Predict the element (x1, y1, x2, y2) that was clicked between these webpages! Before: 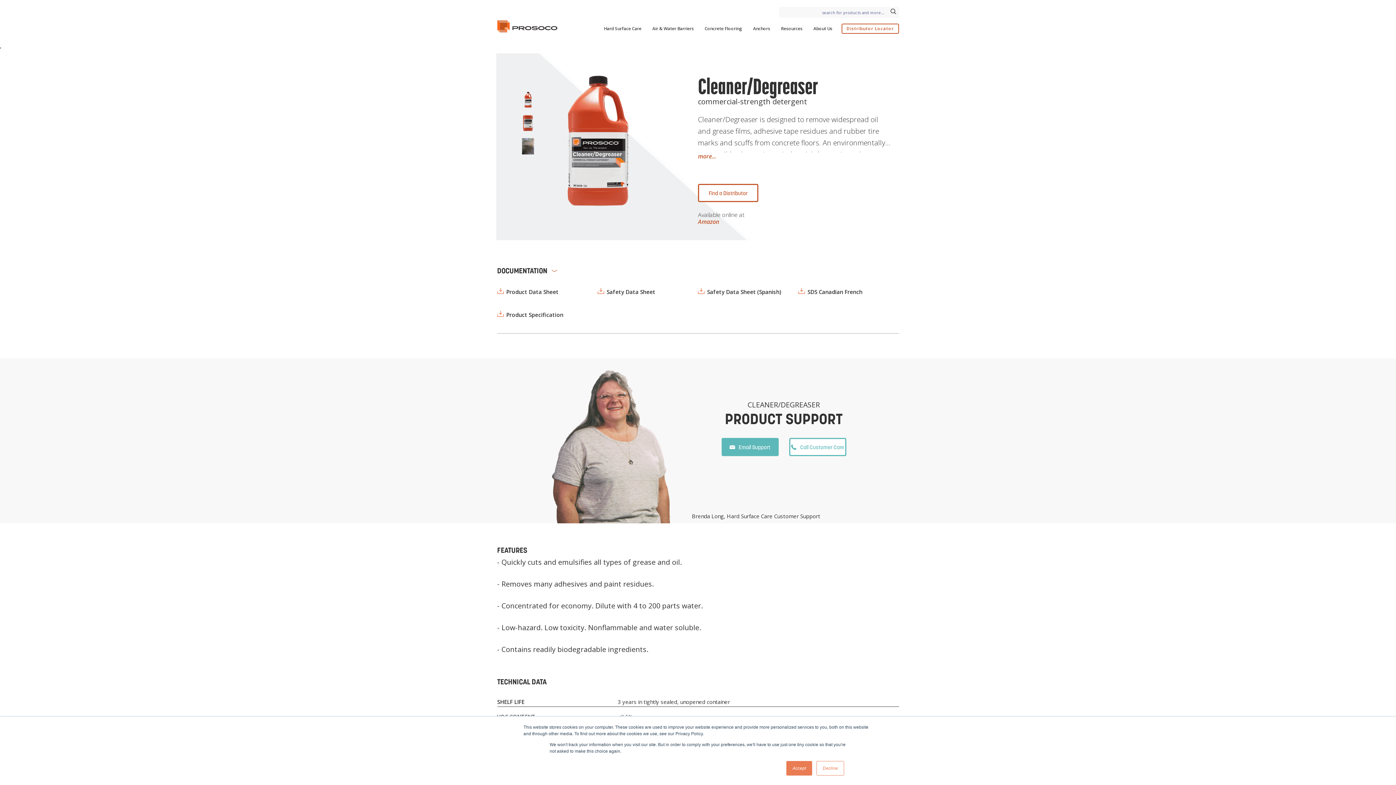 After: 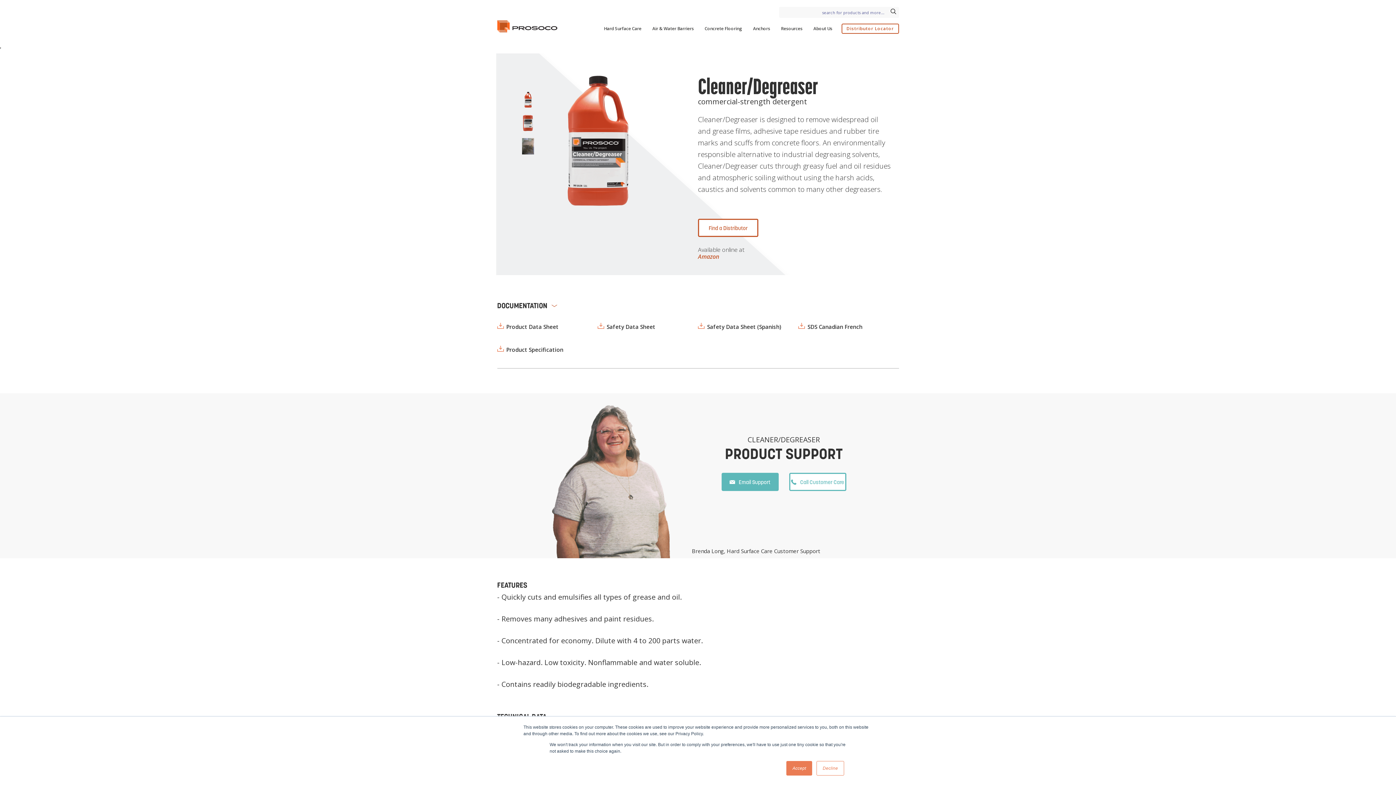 Action: bbox: (698, 152, 716, 160) label: more...